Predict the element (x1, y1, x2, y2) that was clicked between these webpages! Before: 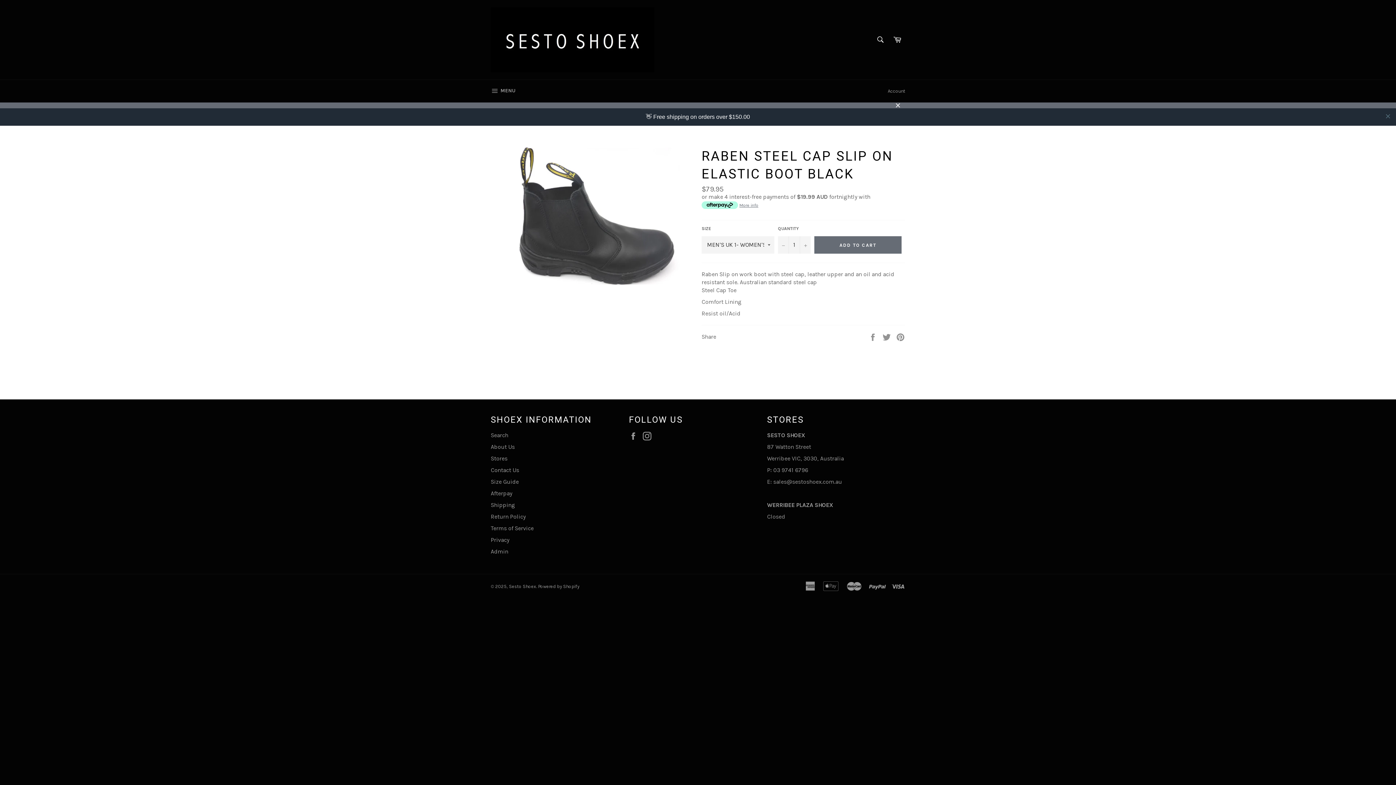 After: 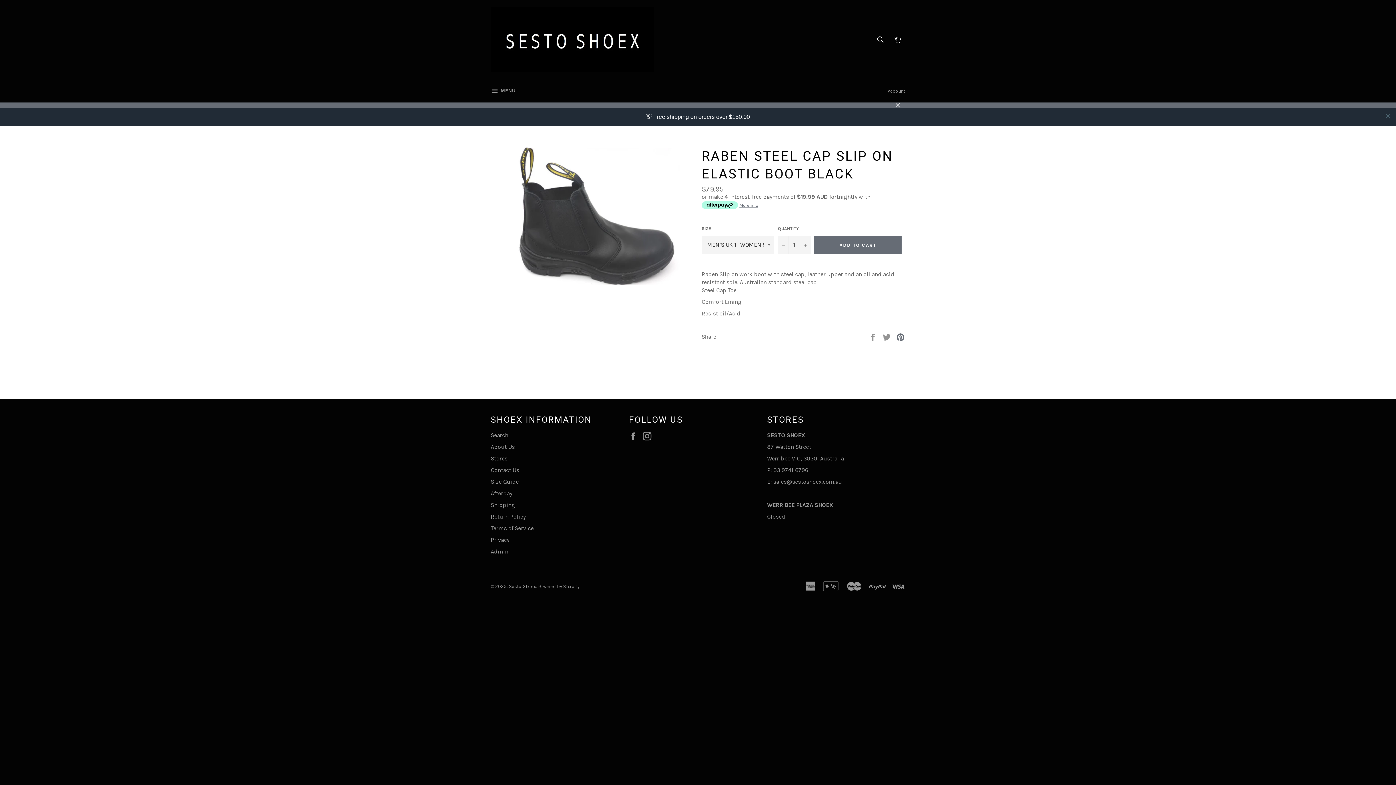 Action: bbox: (896, 315, 905, 322) label: Pin on Pinterest